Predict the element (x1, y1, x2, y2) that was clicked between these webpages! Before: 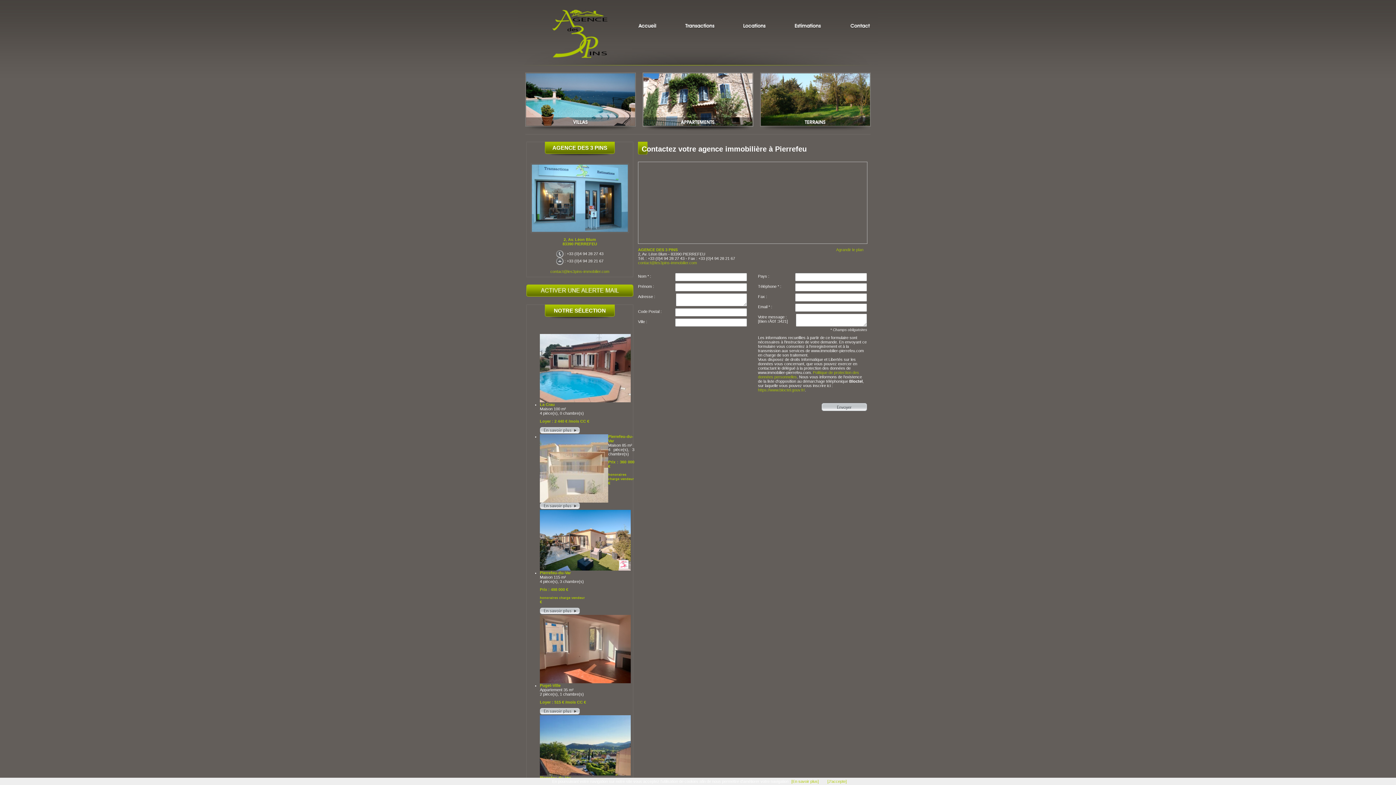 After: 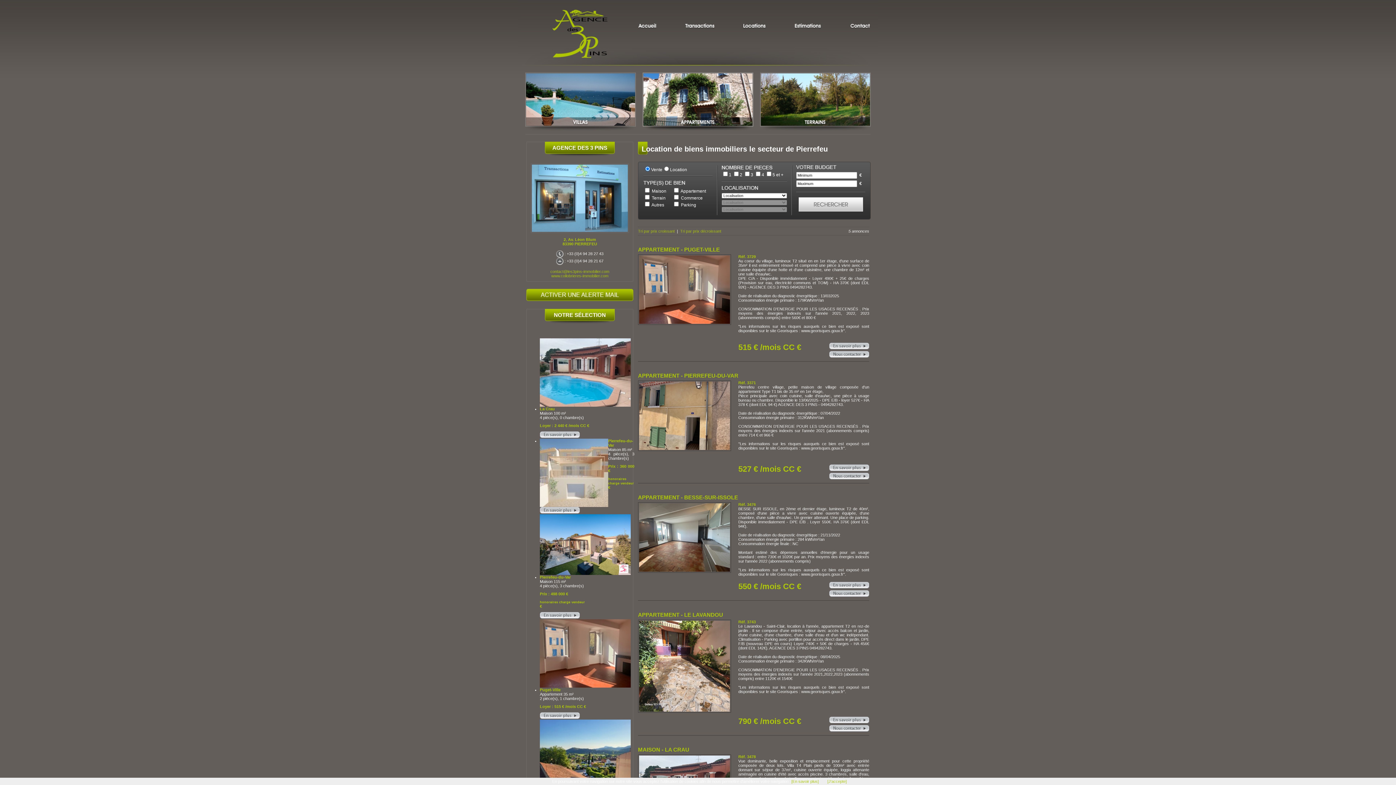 Action: label: Locations bbox: (729, 0, 780, 32)